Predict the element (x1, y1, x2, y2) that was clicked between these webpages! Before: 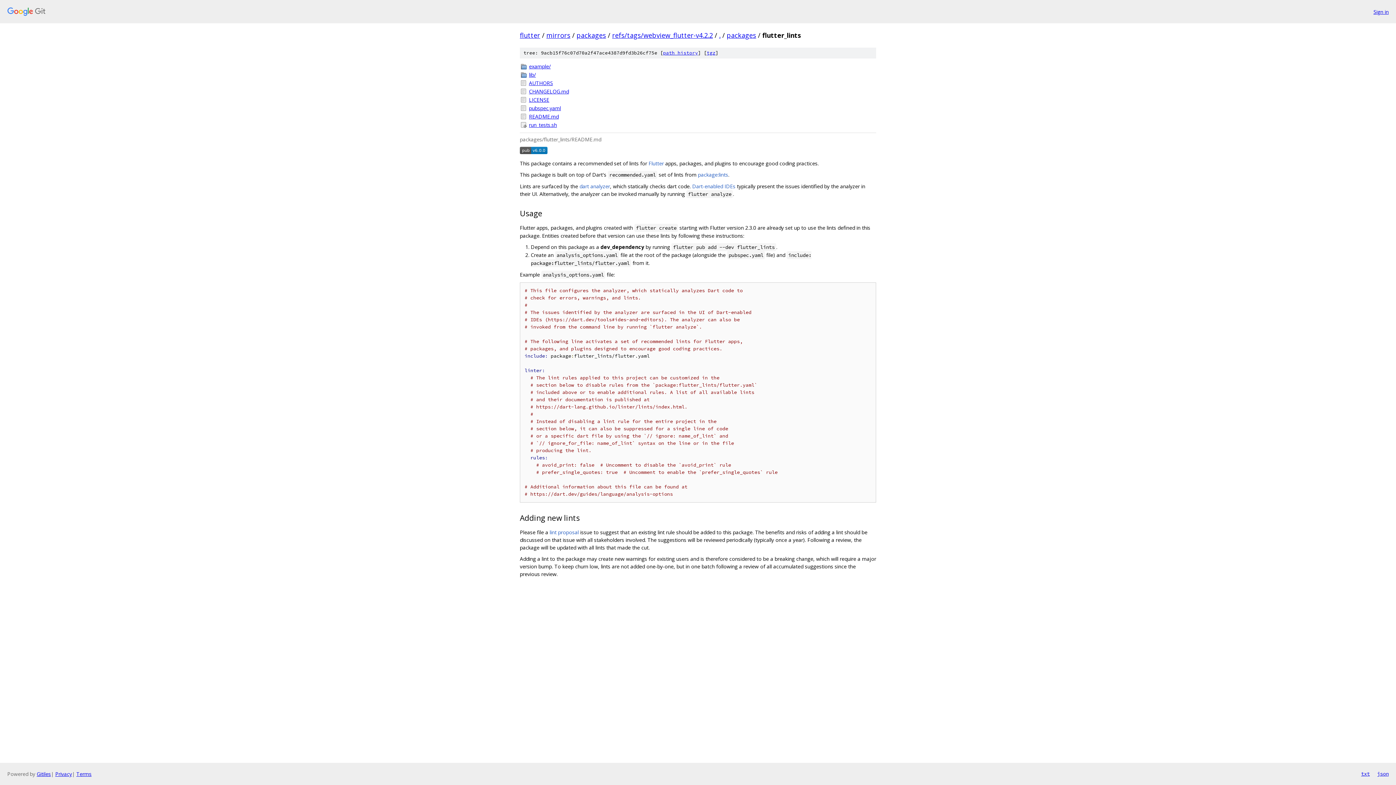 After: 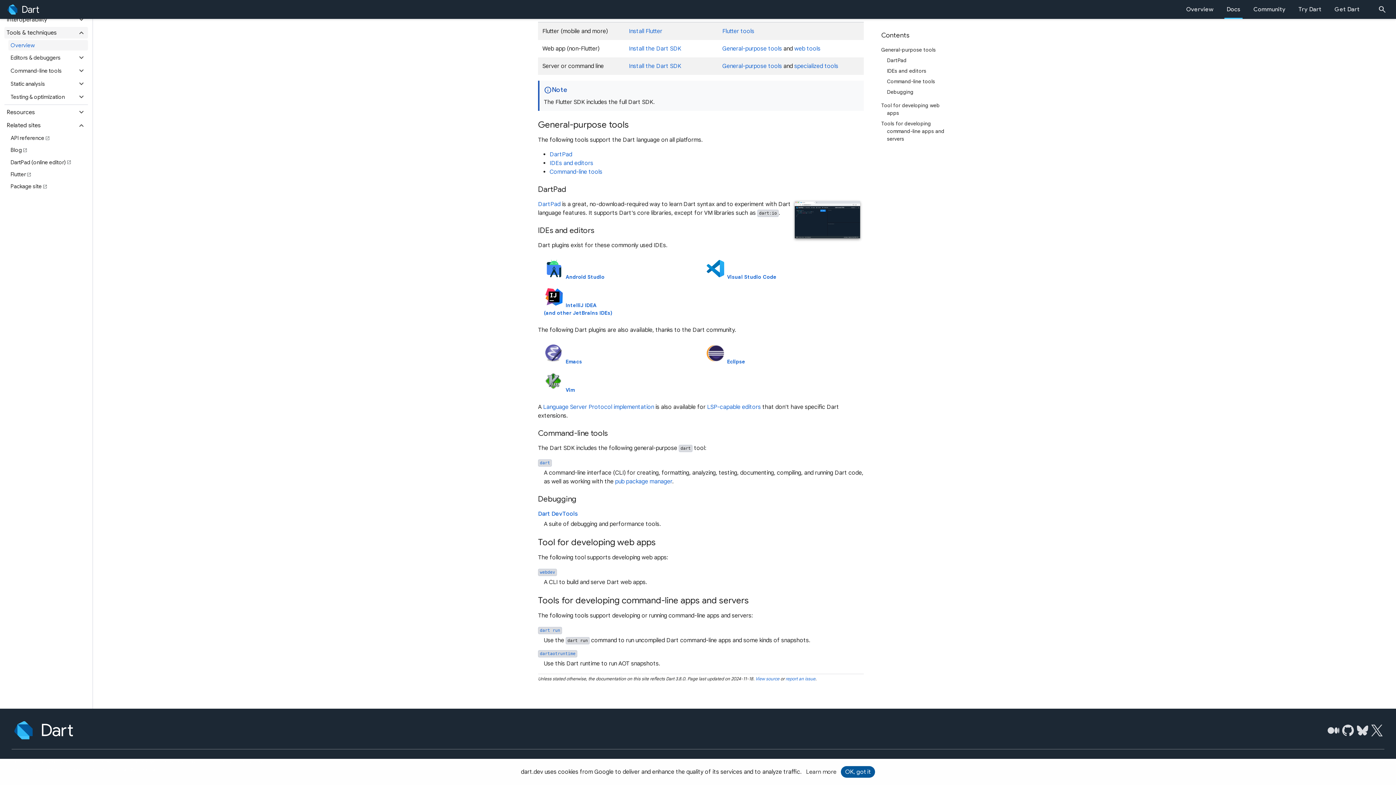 Action: label: Dart-enabled IDEs bbox: (692, 182, 735, 189)